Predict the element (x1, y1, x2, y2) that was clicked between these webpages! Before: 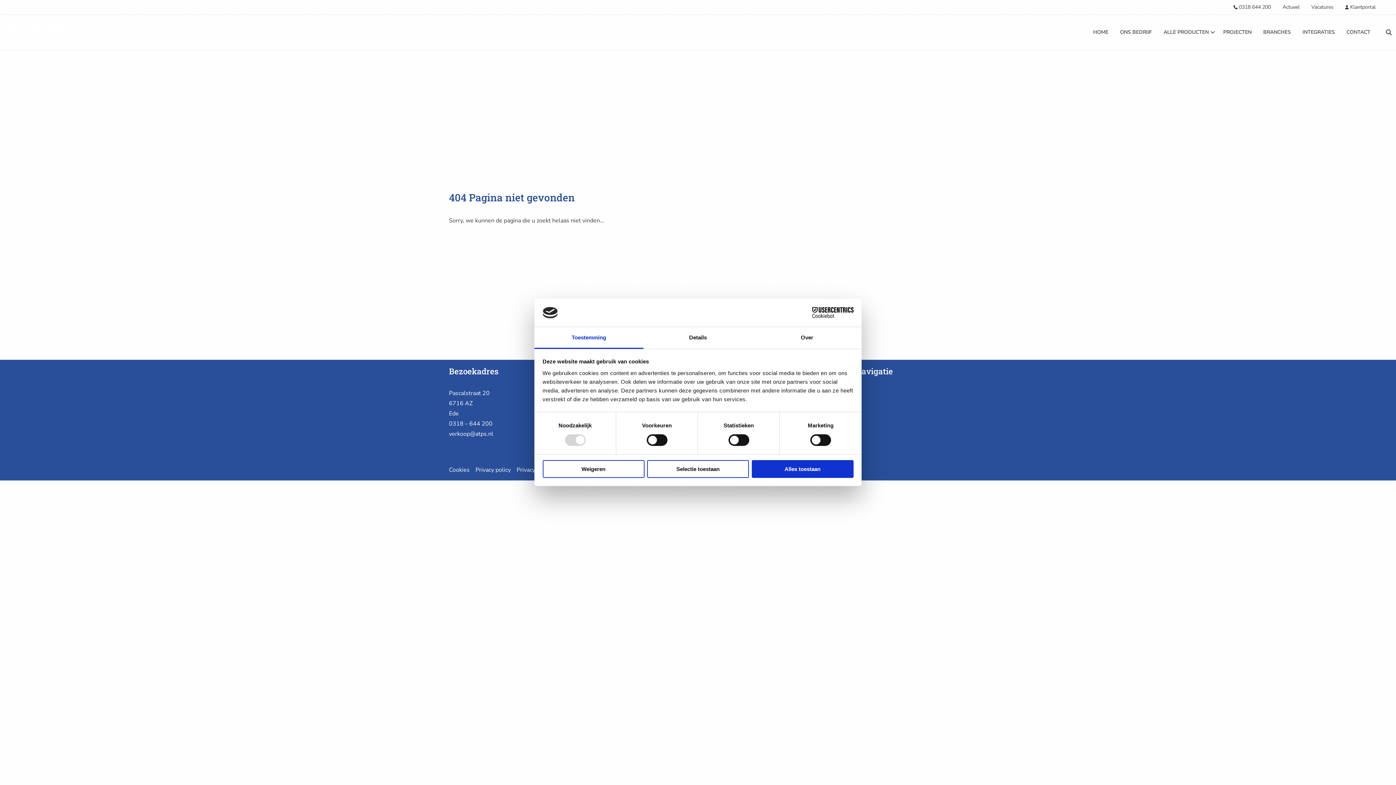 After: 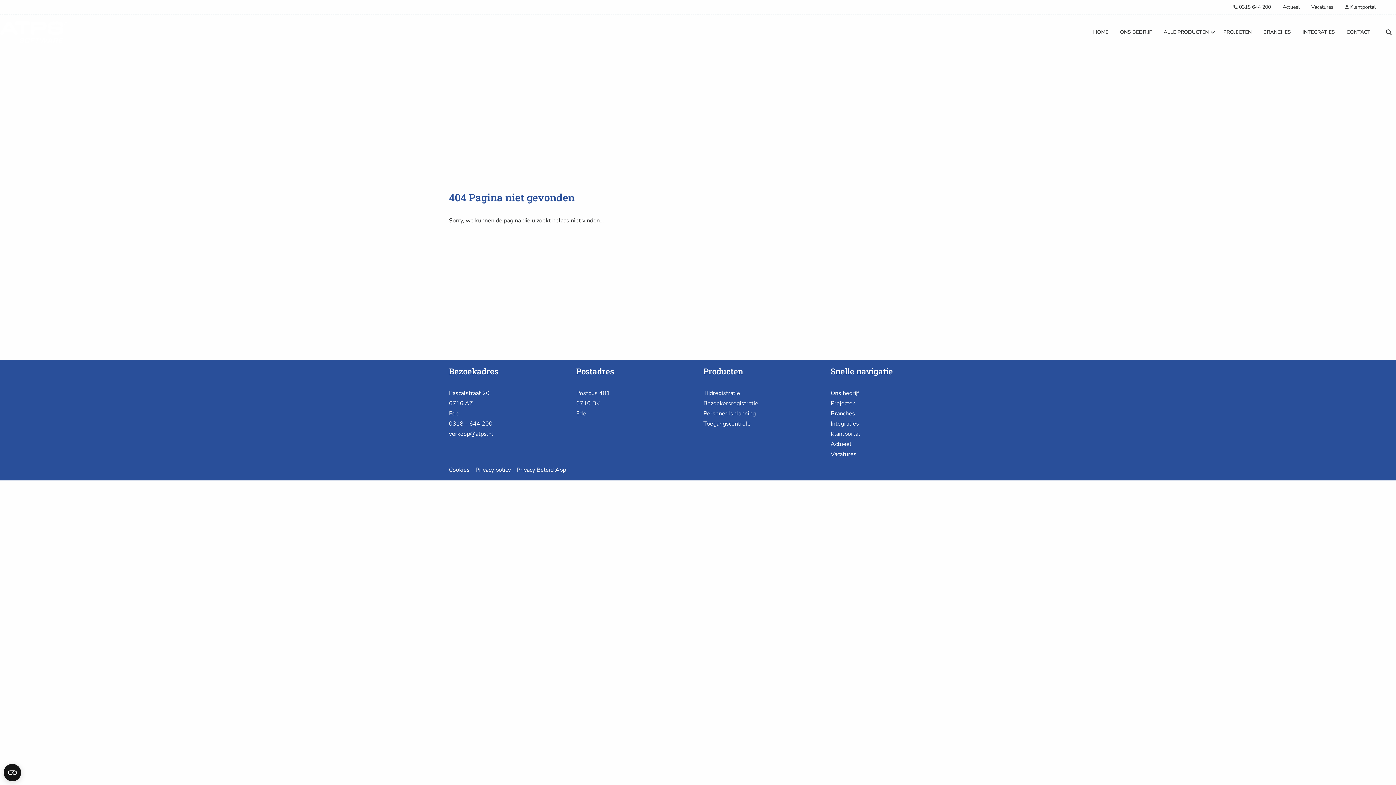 Action: bbox: (751, 460, 853, 478) label: Alles toestaan